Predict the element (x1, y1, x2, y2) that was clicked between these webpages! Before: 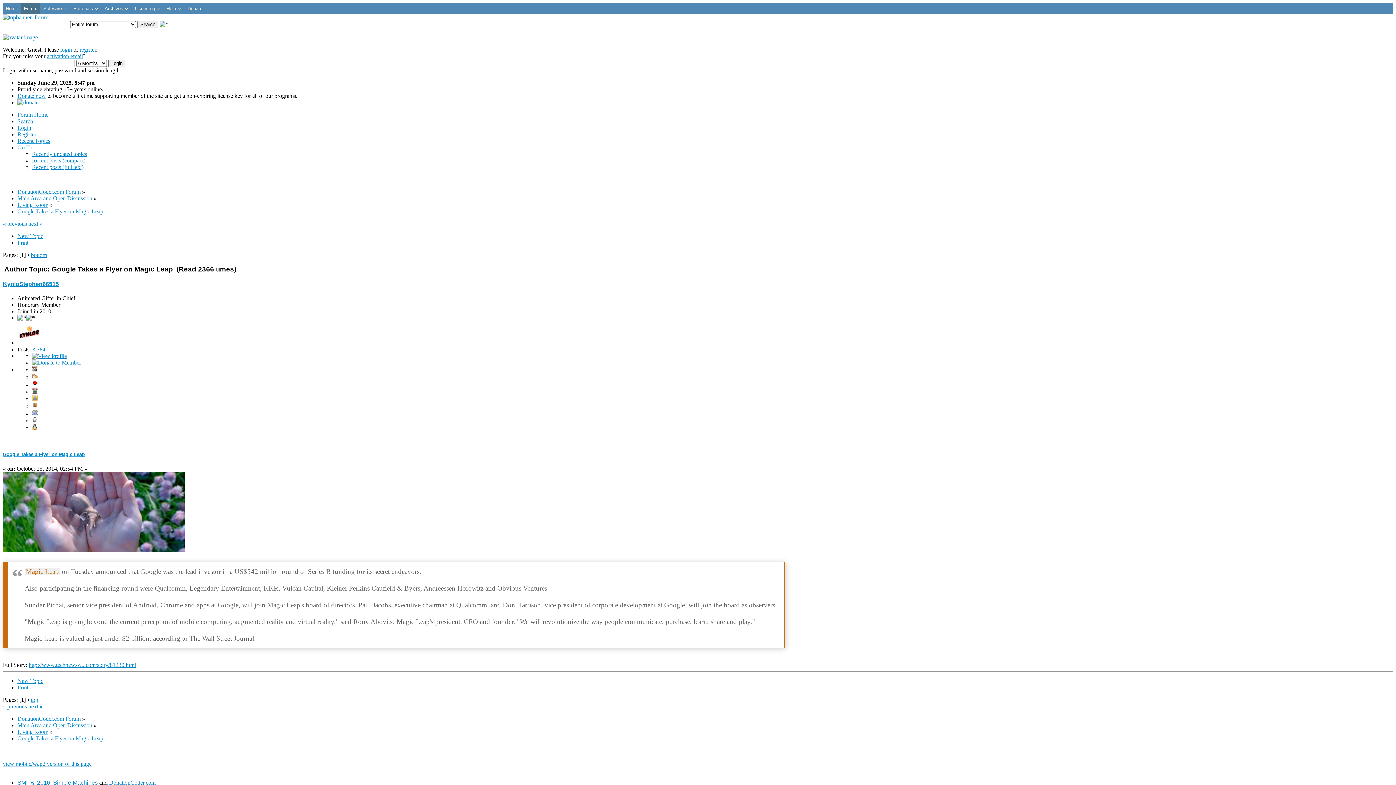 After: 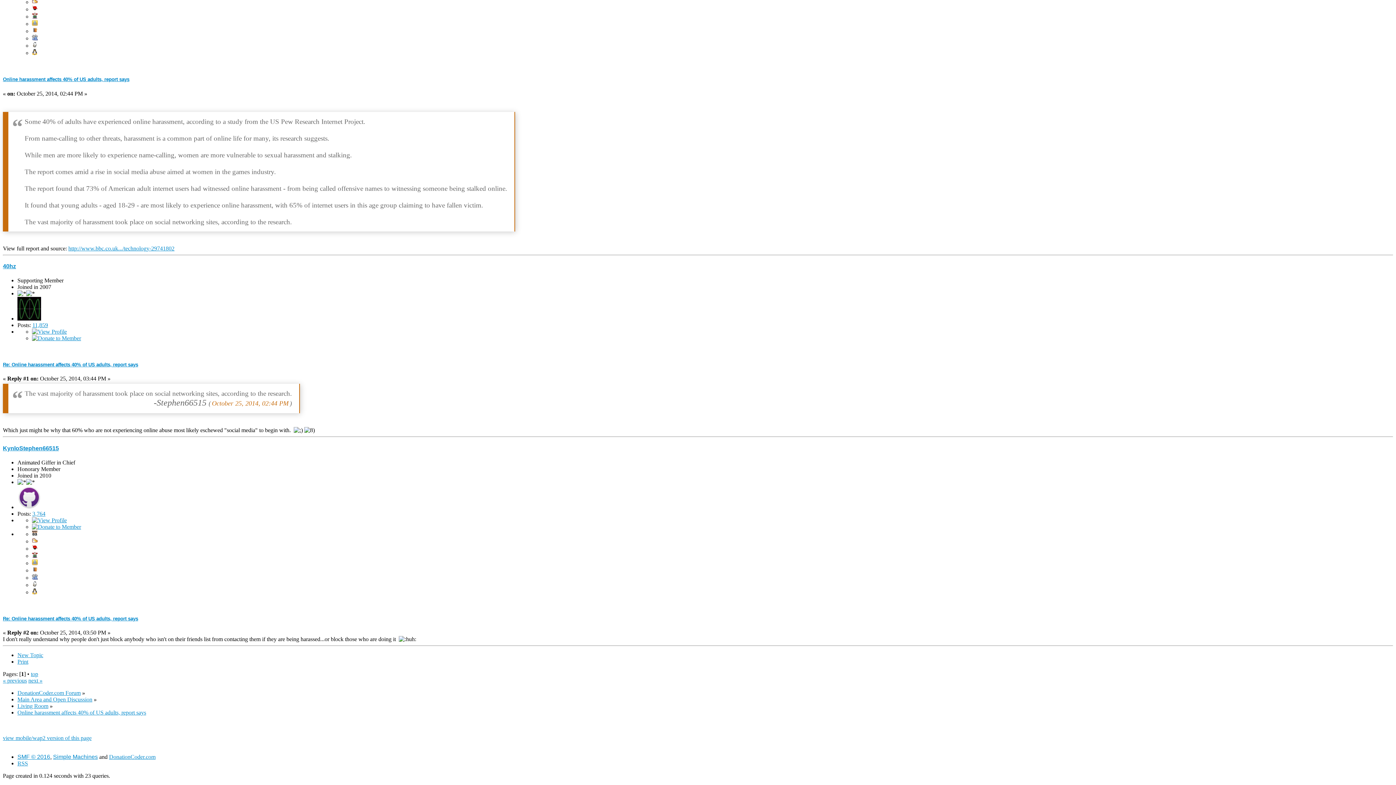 Action: bbox: (2, 703, 26, 709) label: « previous